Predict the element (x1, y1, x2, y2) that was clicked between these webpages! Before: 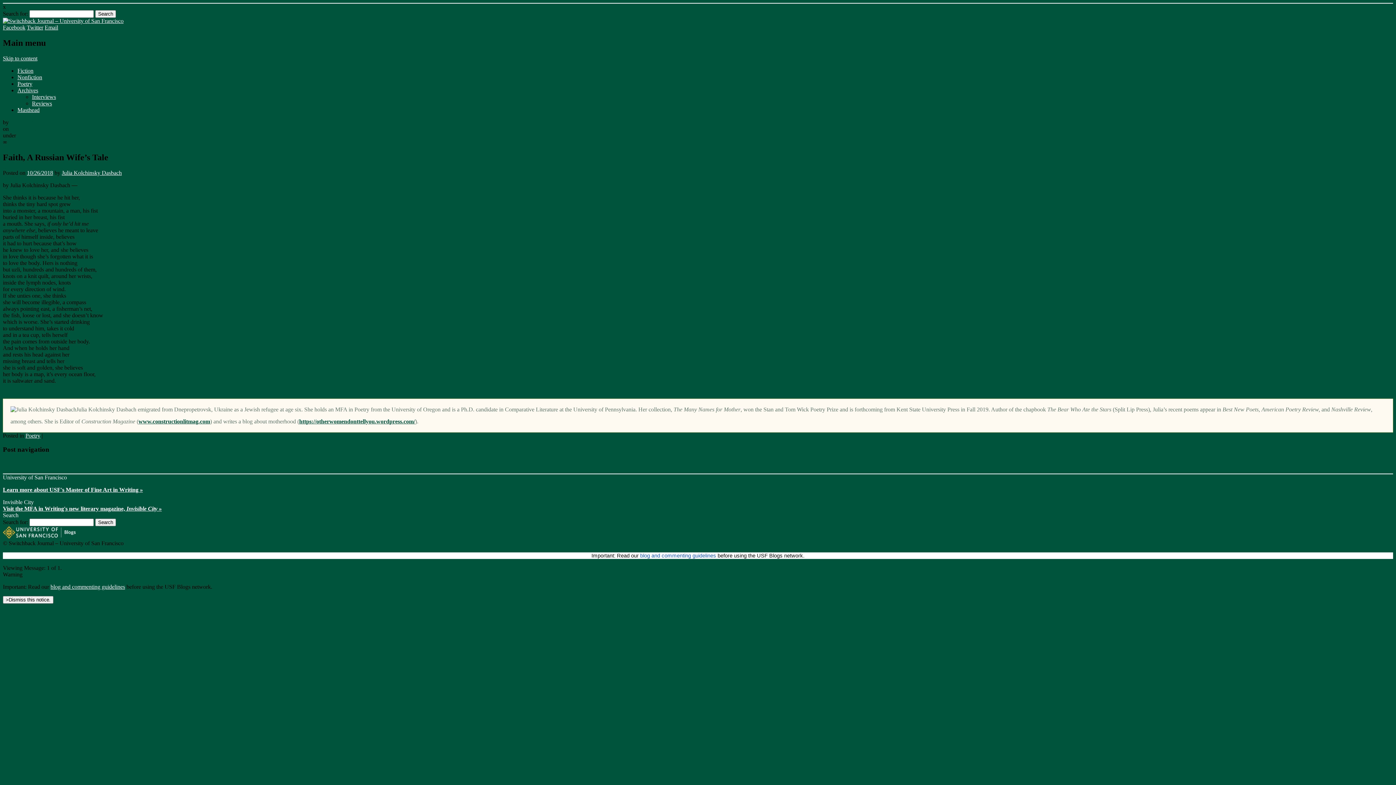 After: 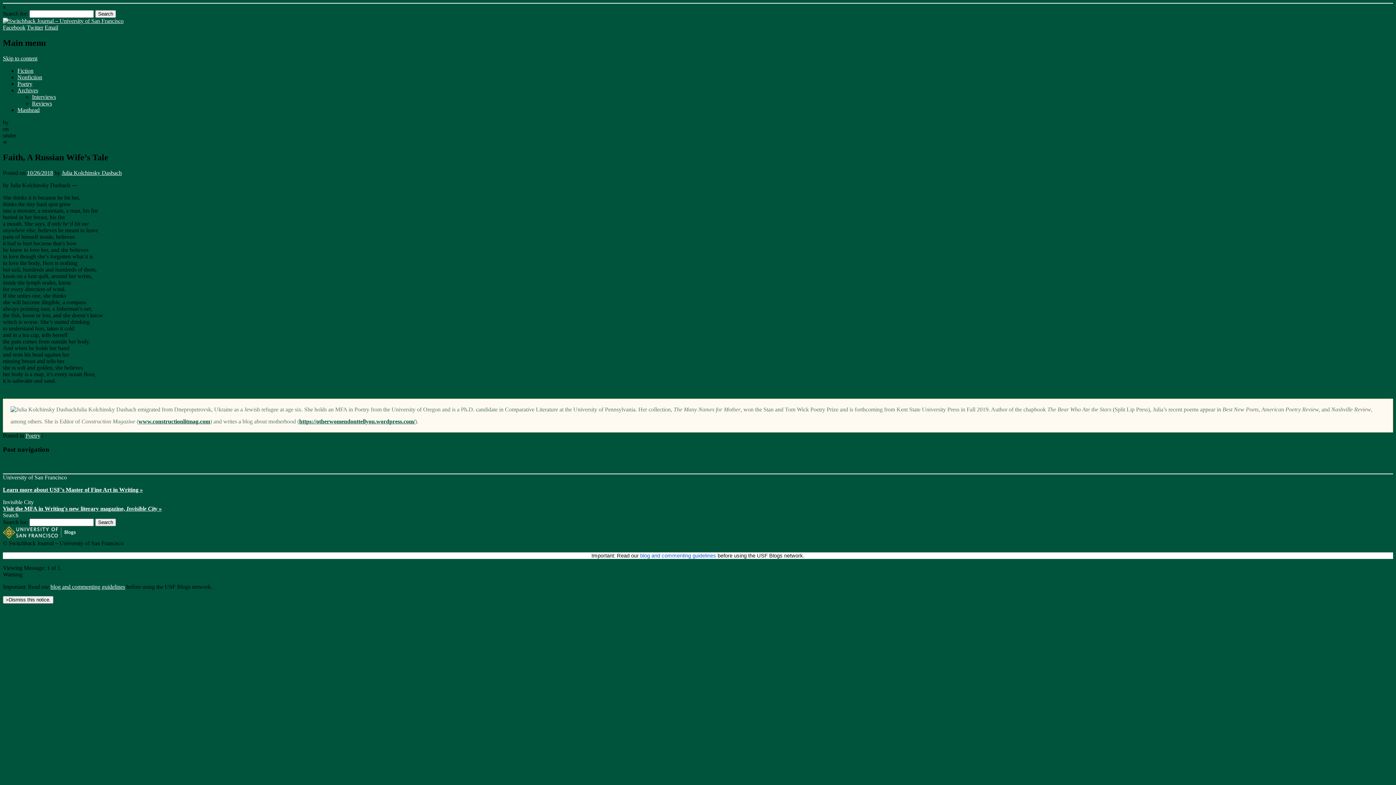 Action: bbox: (138, 418, 210, 424) label: www.constructionlitmag.com